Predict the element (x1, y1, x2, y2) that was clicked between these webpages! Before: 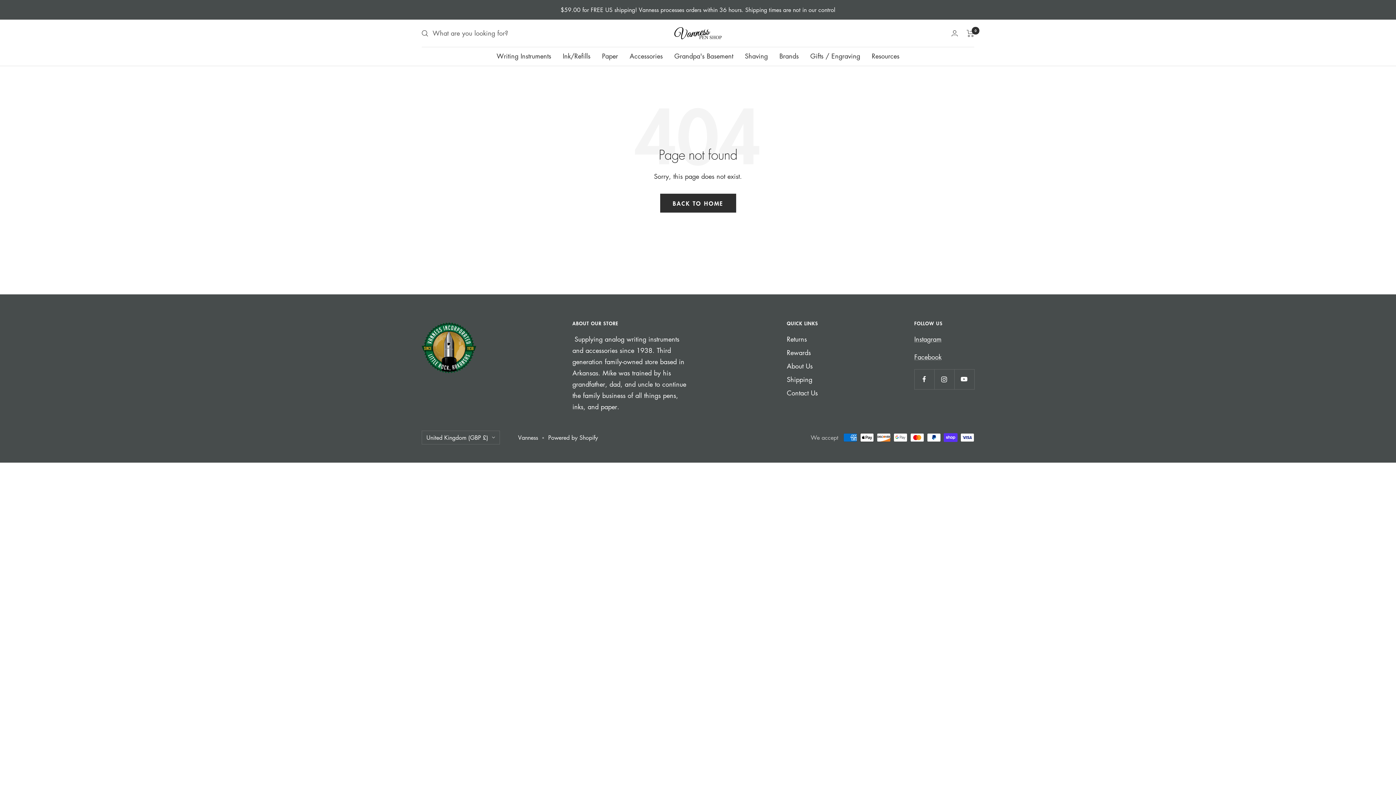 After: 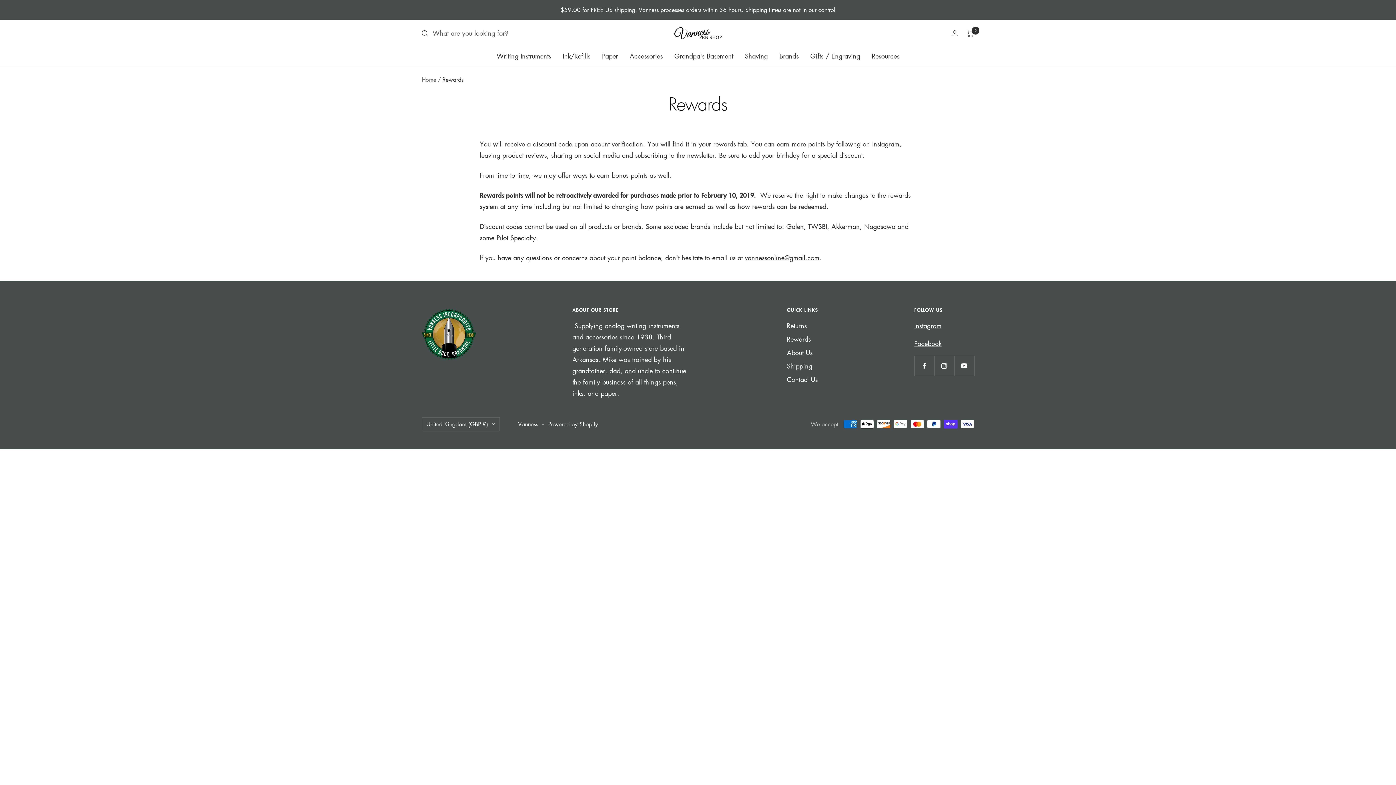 Action: bbox: (787, 347, 811, 358) label: Rewards